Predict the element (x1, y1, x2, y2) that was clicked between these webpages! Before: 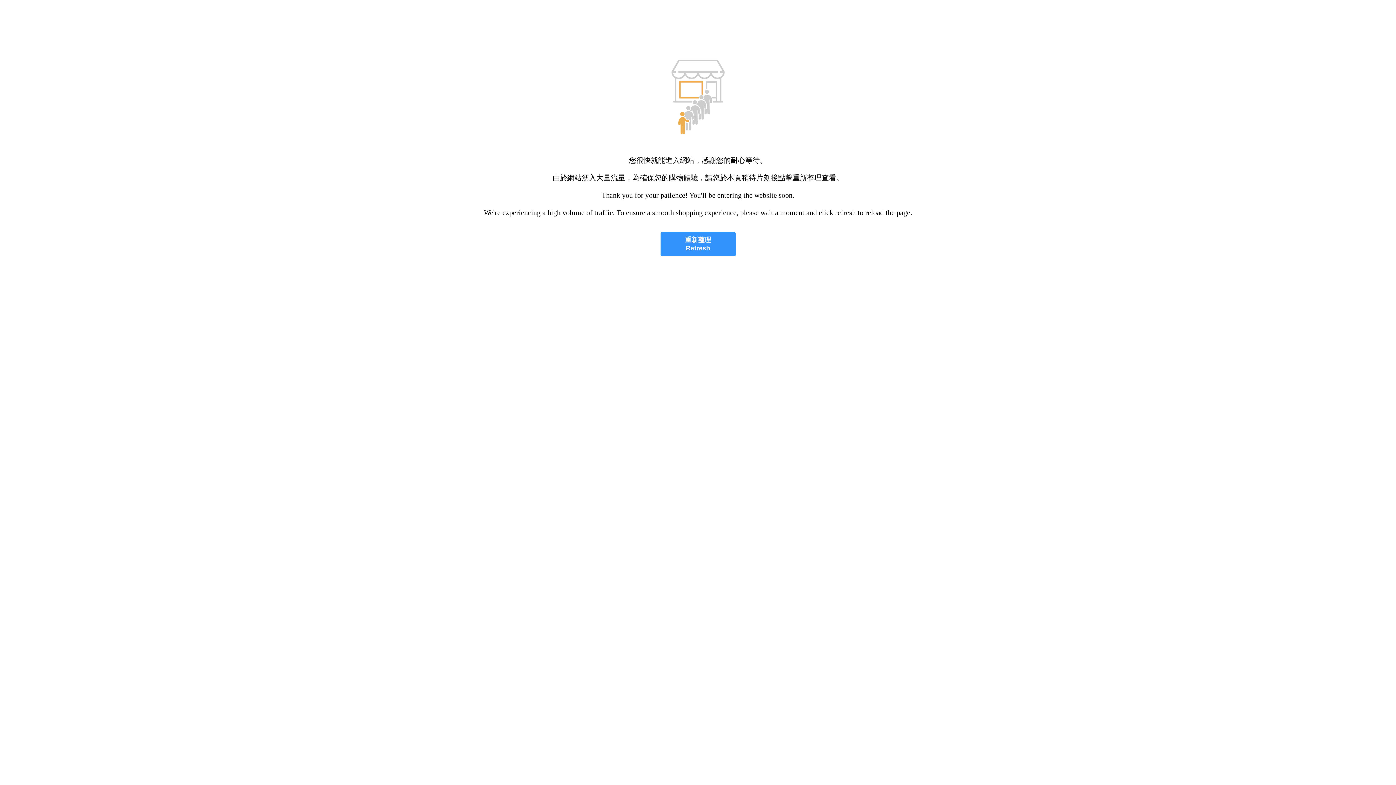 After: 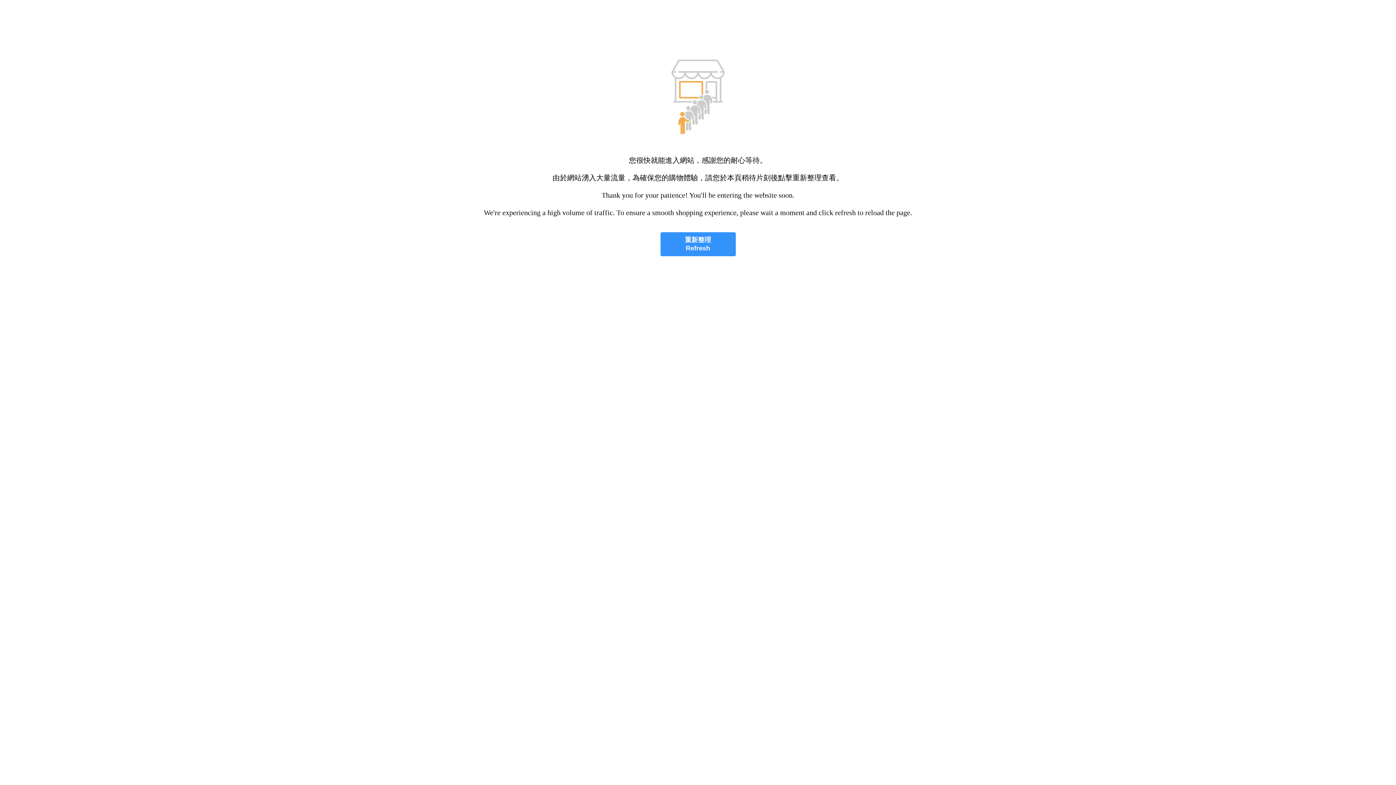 Action: label: 重新整理
Refresh bbox: (660, 232, 735, 256)